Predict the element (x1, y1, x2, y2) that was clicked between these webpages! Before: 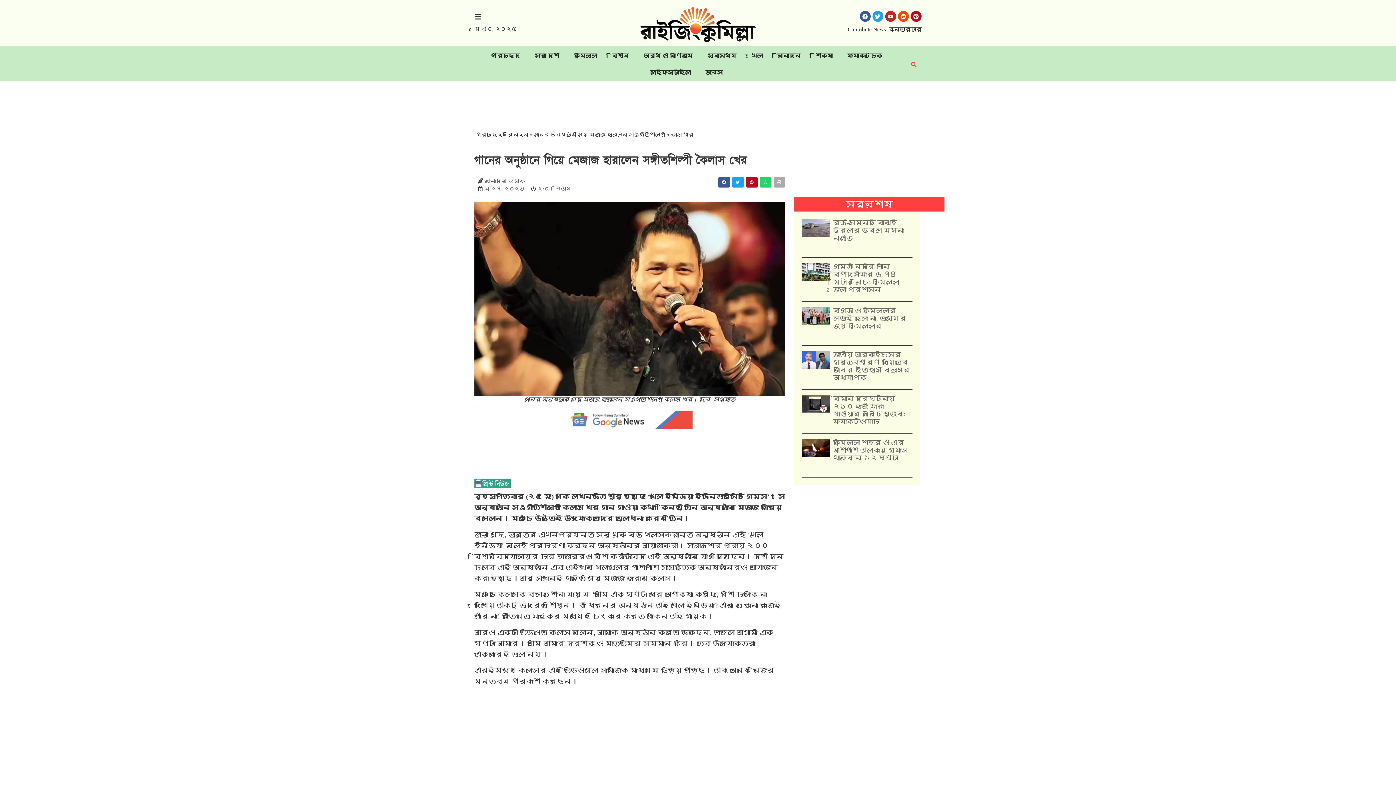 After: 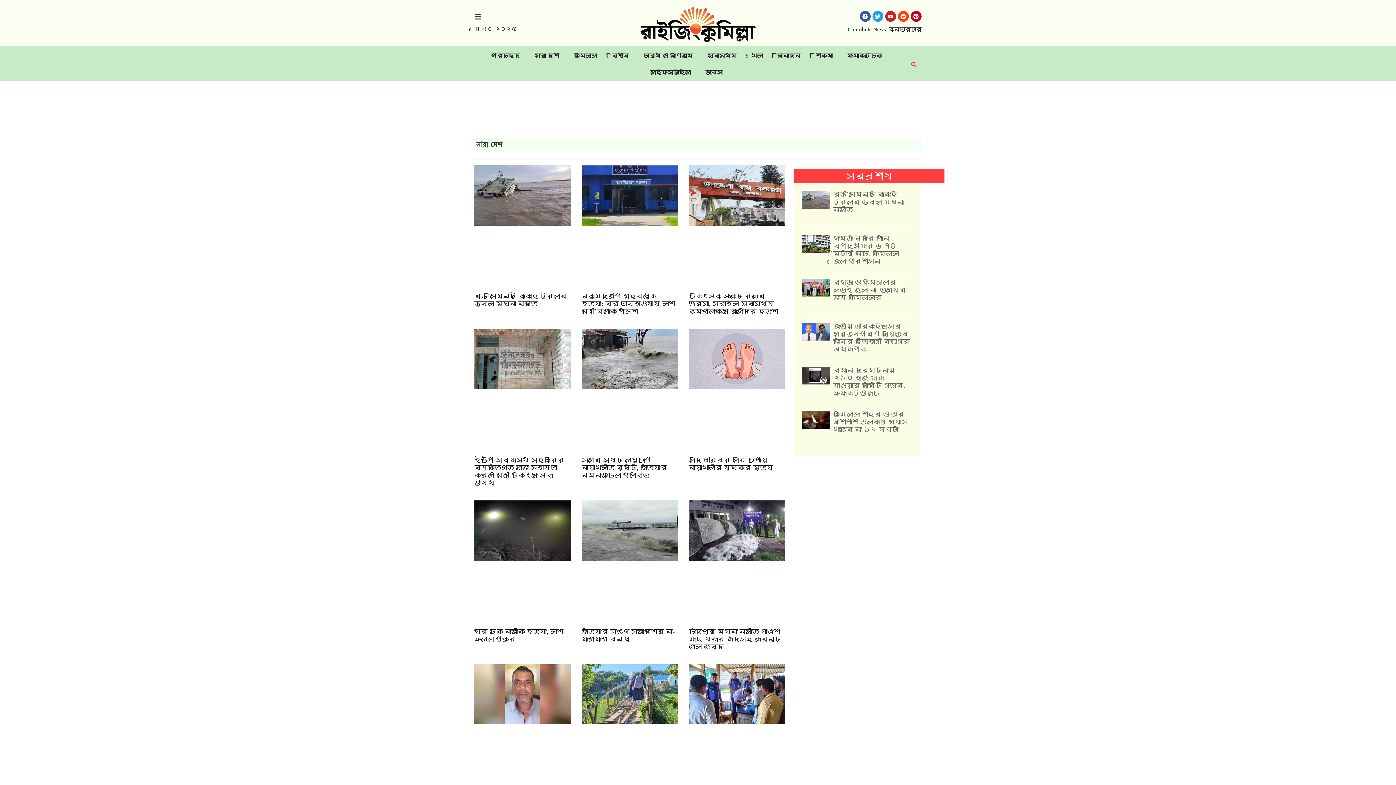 Action: bbox: (527, 47, 566, 64) label: সারা দেশ